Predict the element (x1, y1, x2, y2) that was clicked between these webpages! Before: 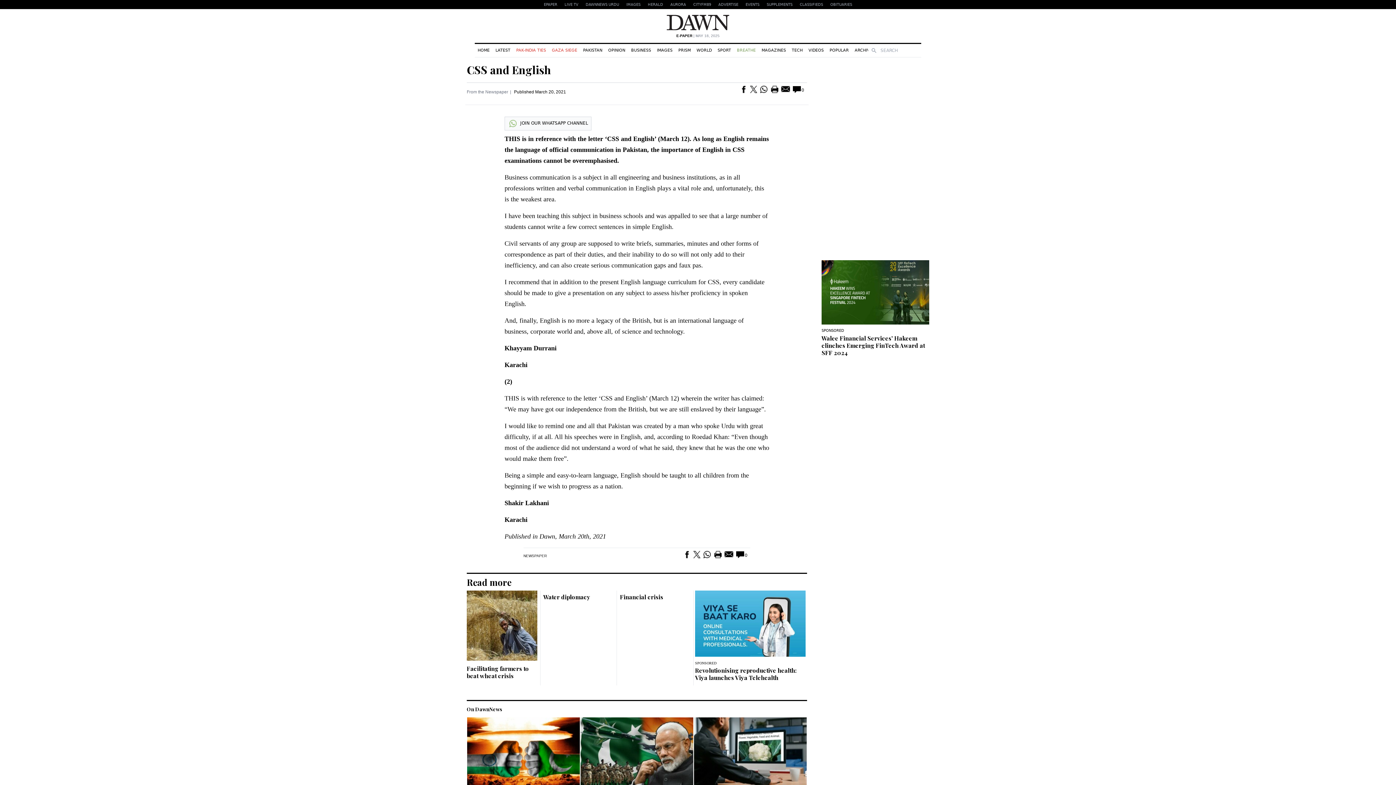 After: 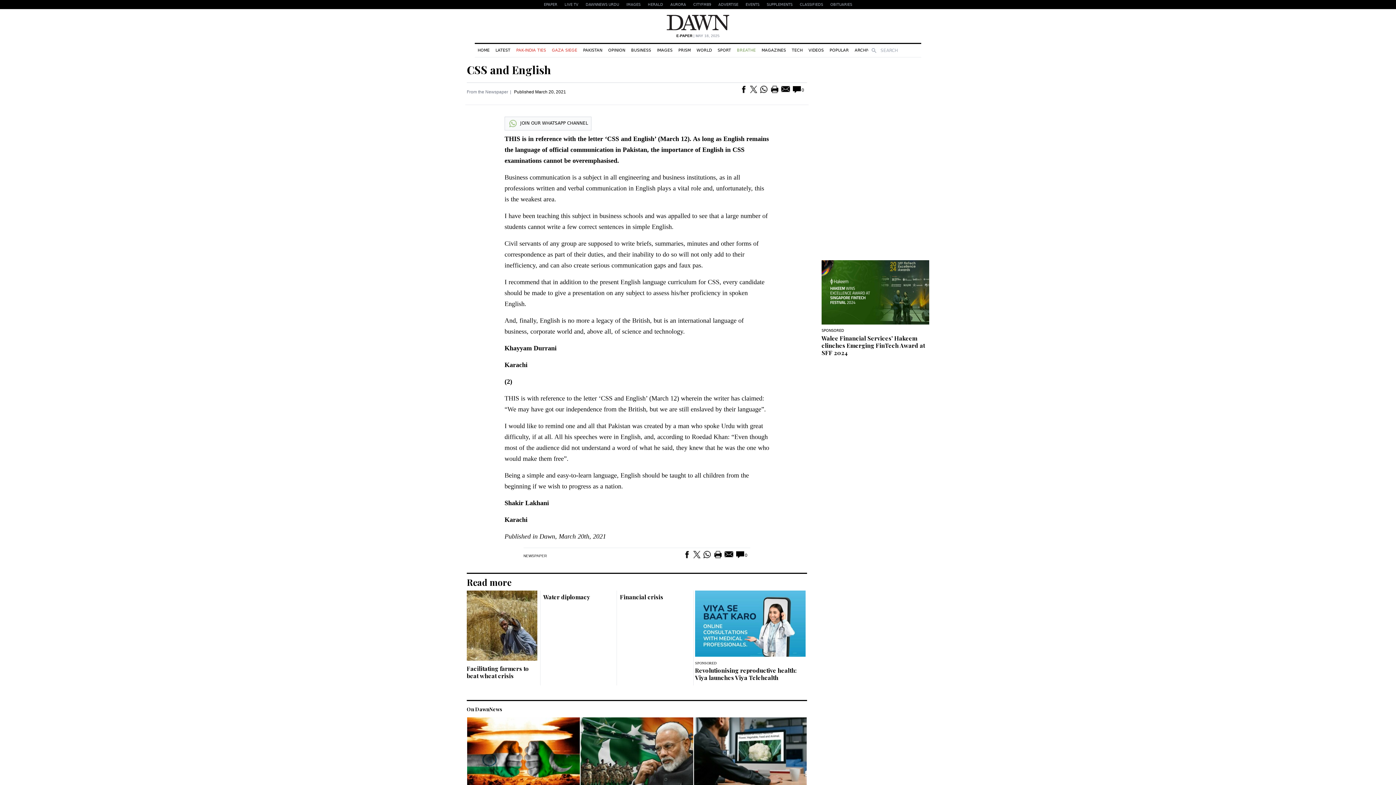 Action: label: CSS and English bbox: (466, 62, 550, 77)